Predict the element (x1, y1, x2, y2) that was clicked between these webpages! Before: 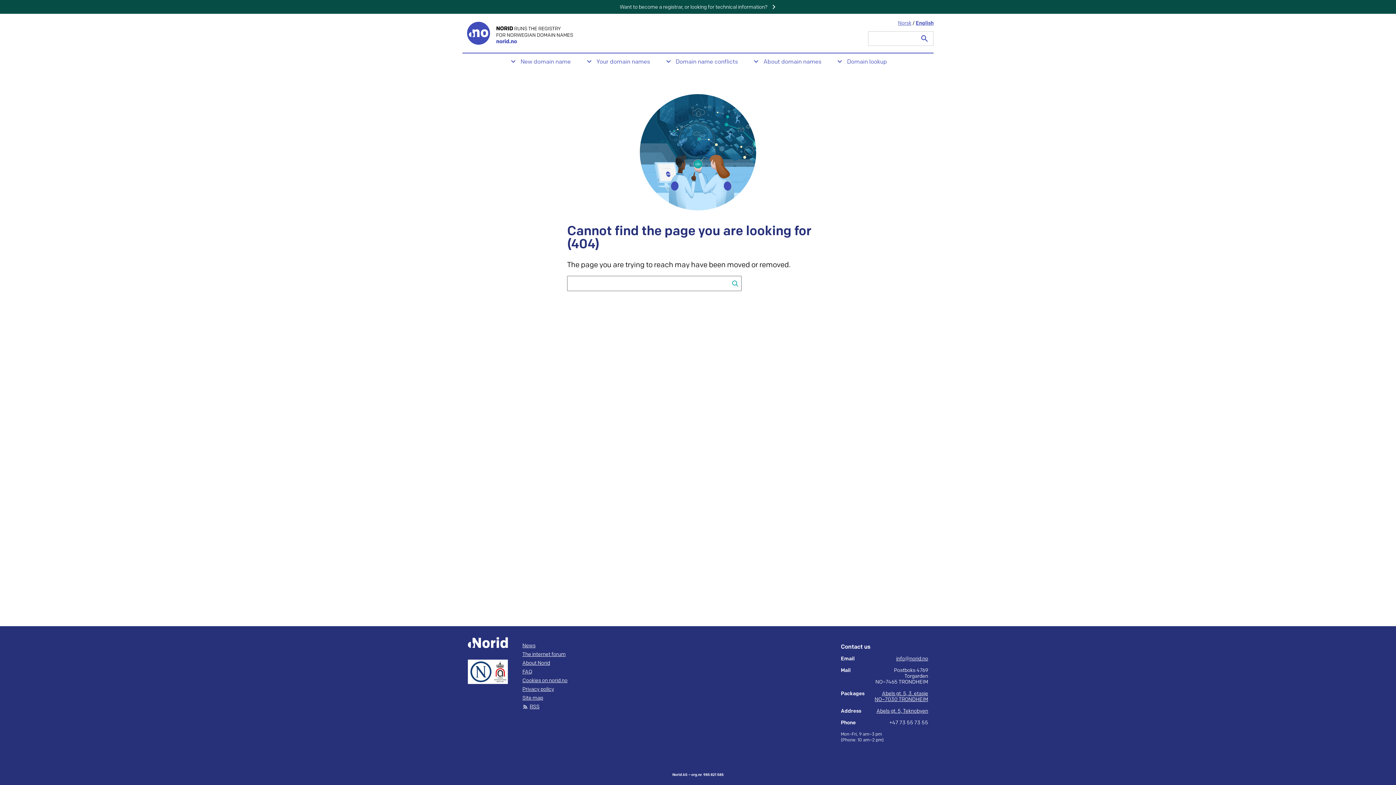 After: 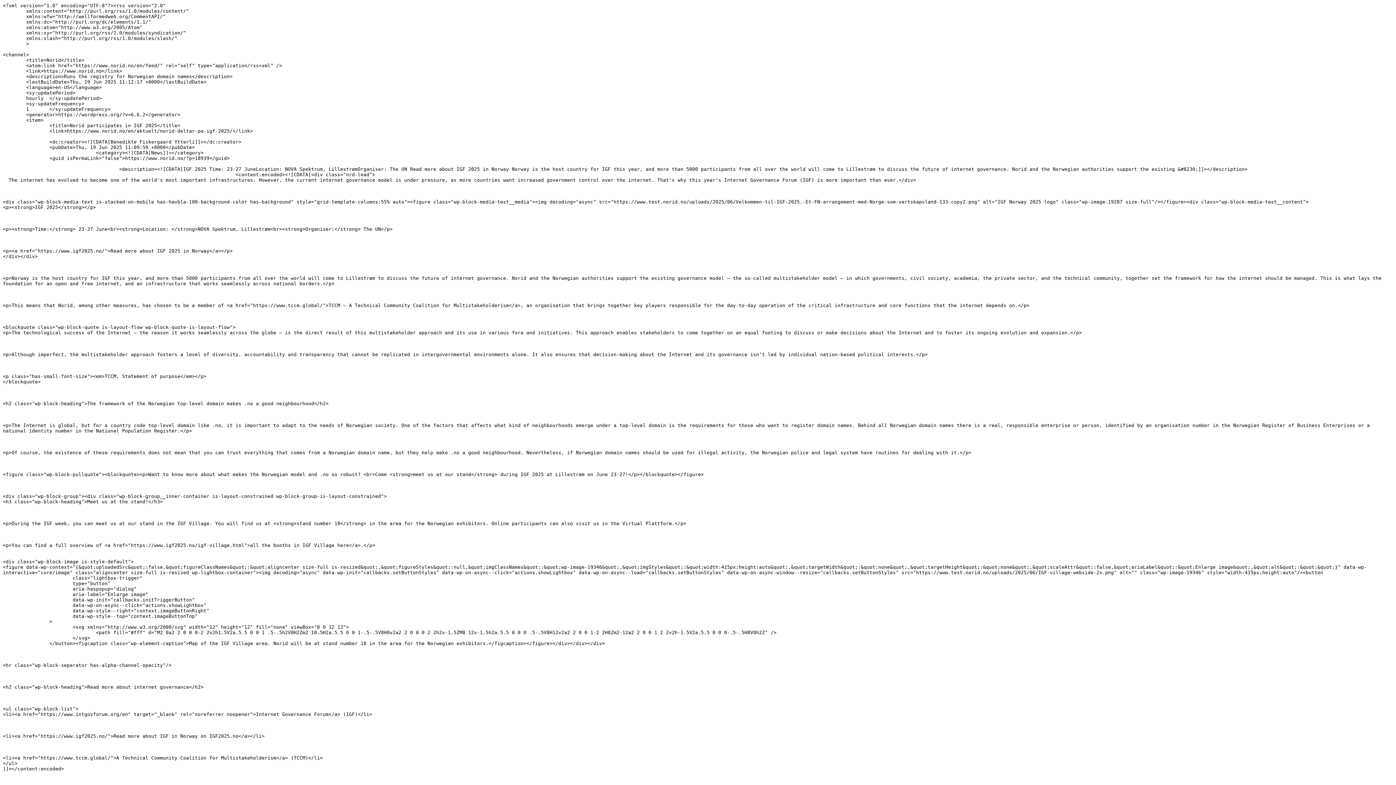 Action: label: RSS bbox: (529, 704, 539, 710)